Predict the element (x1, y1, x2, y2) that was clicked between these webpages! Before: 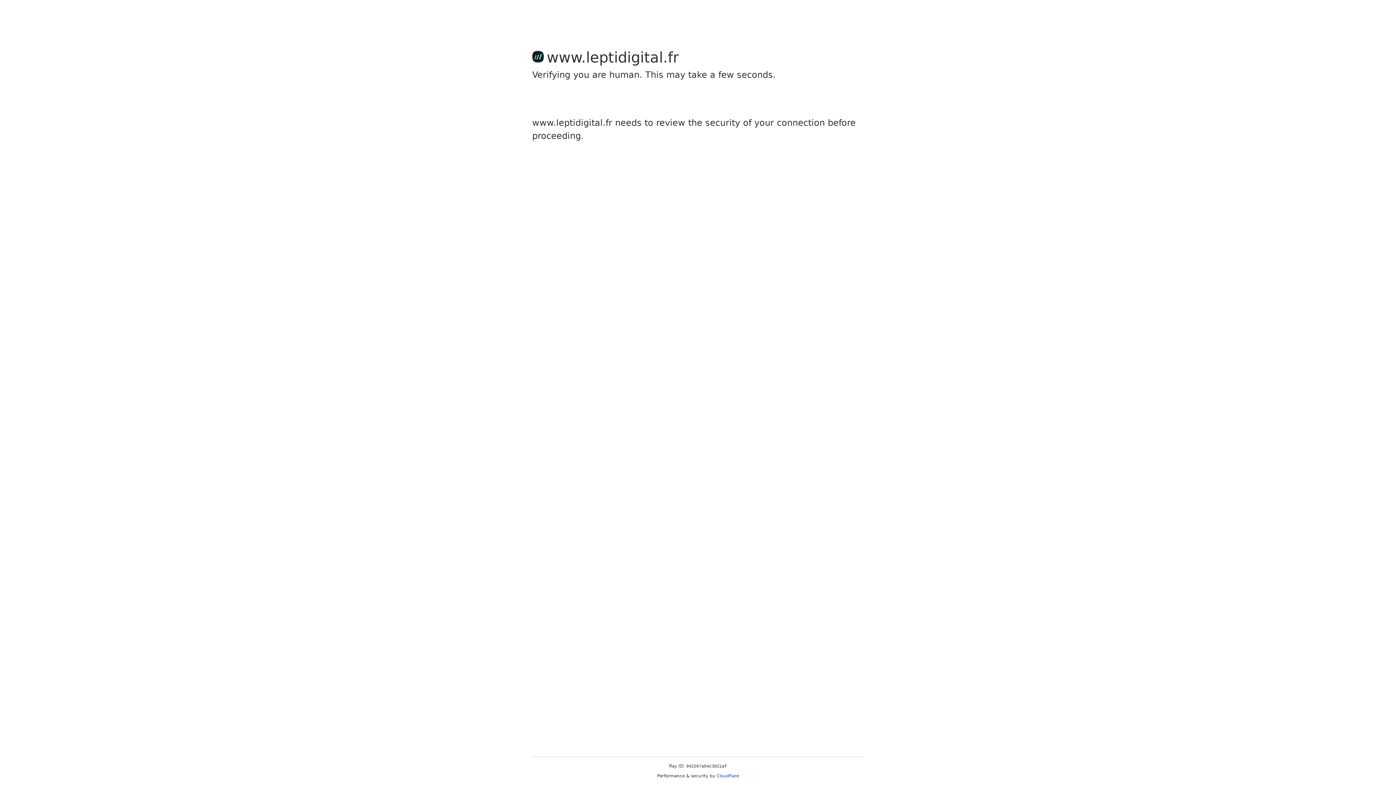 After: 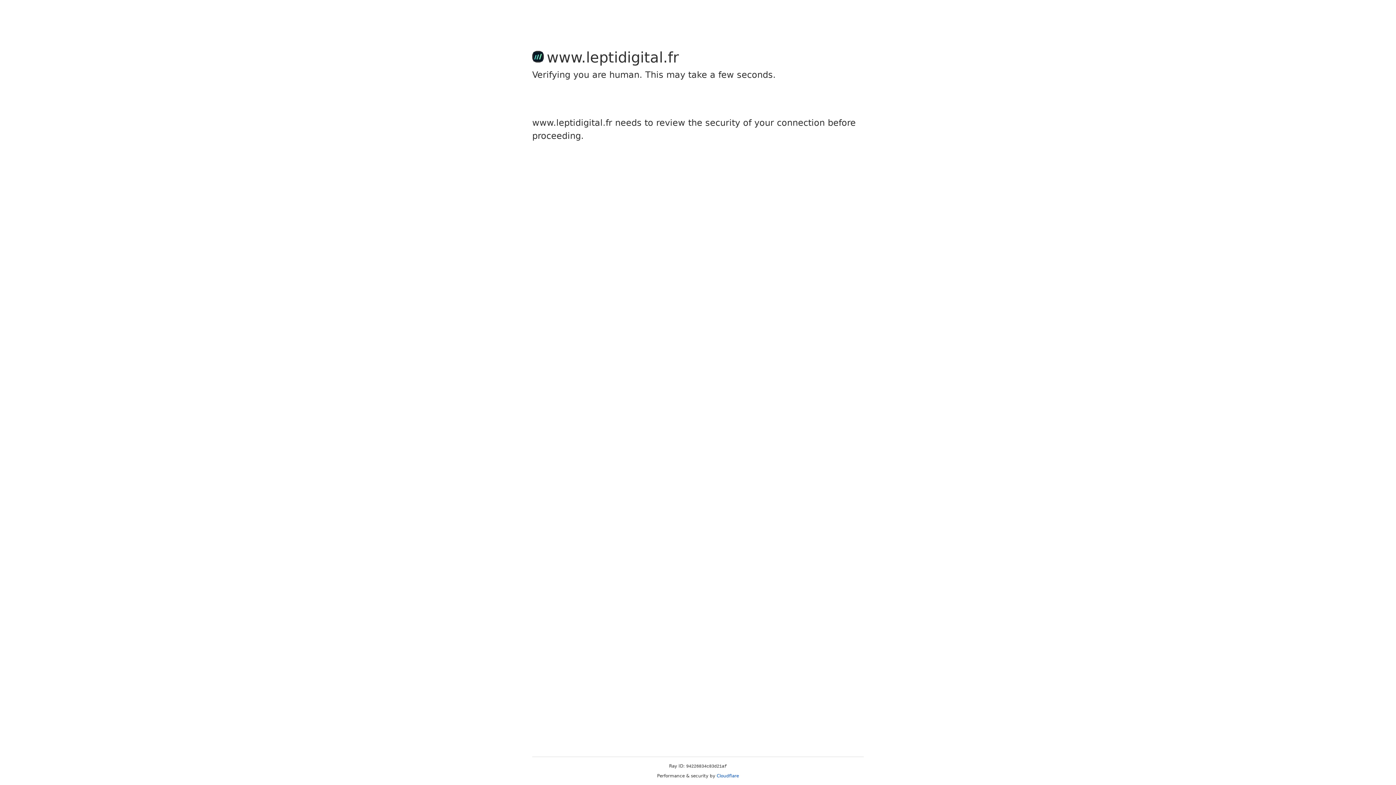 Action: bbox: (716, 773, 739, 778) label: Cloudflare